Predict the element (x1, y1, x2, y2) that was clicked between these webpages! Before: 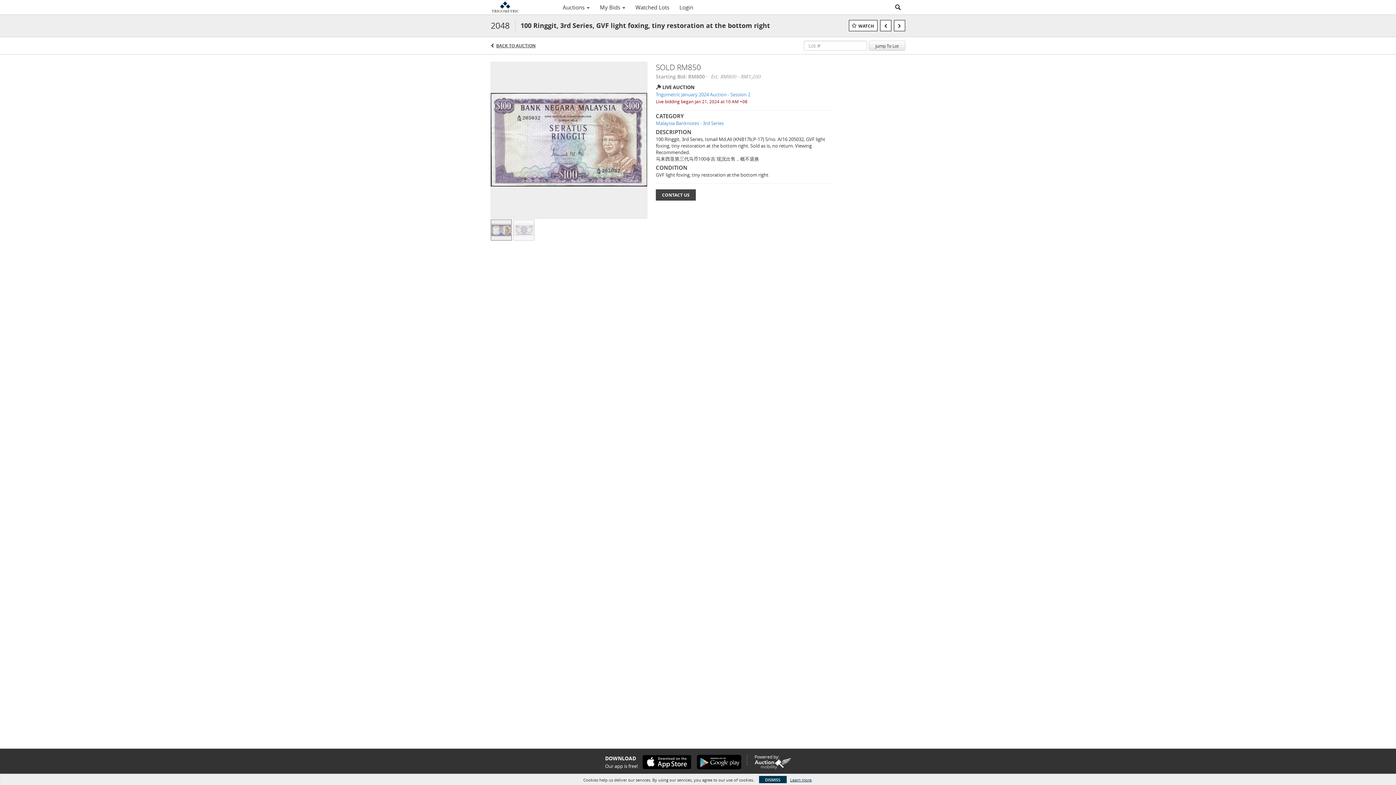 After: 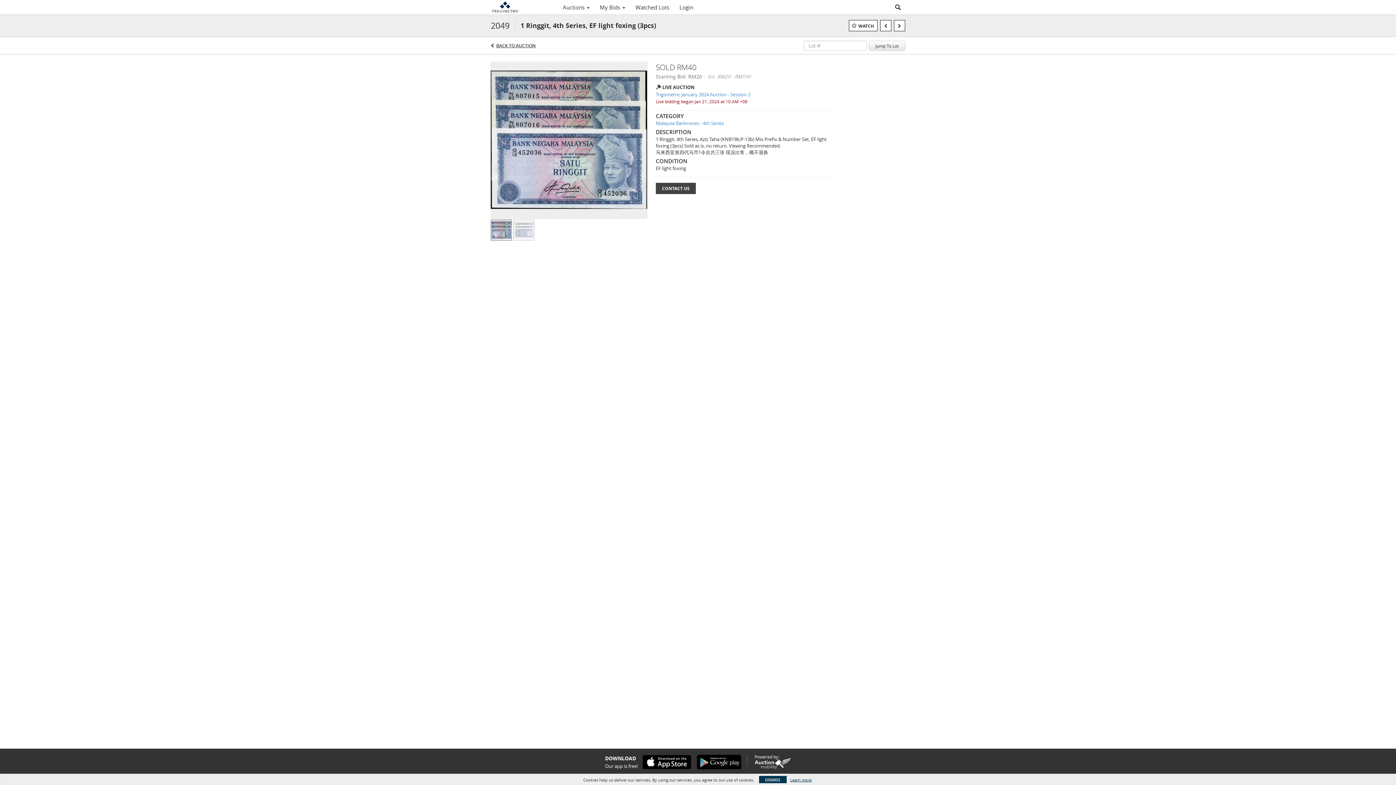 Action: bbox: (894, 20, 905, 31)